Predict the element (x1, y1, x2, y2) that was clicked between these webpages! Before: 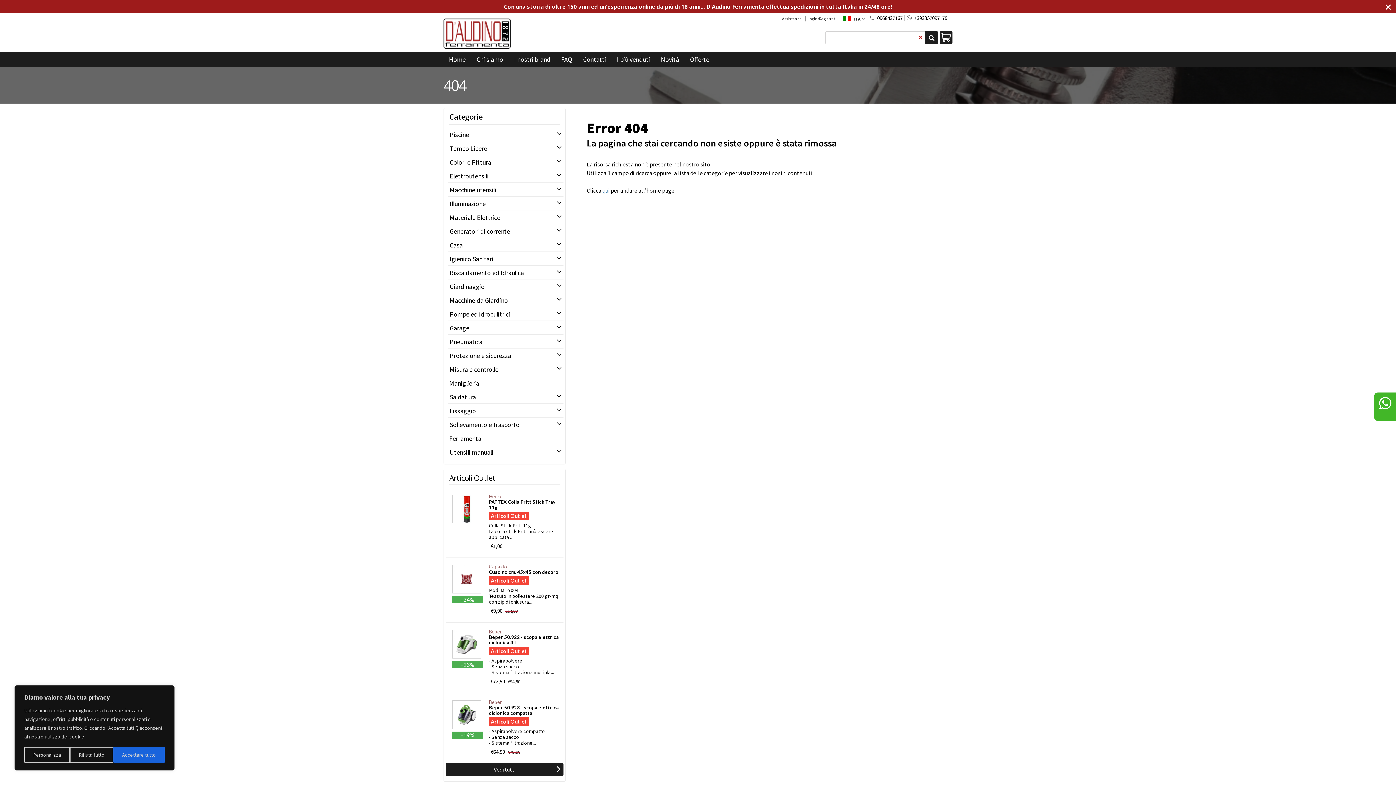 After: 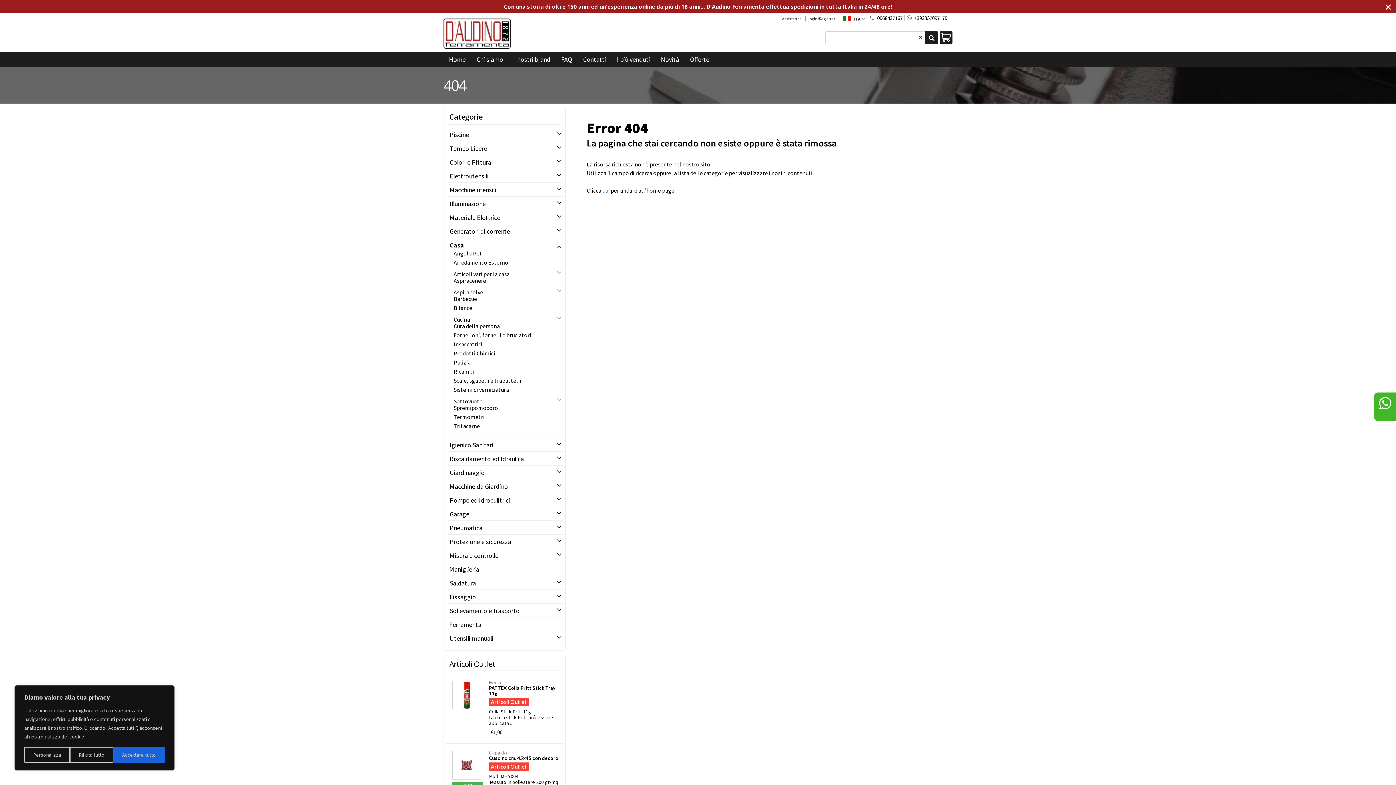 Action: bbox: (445, 237, 563, 251) label: Casa